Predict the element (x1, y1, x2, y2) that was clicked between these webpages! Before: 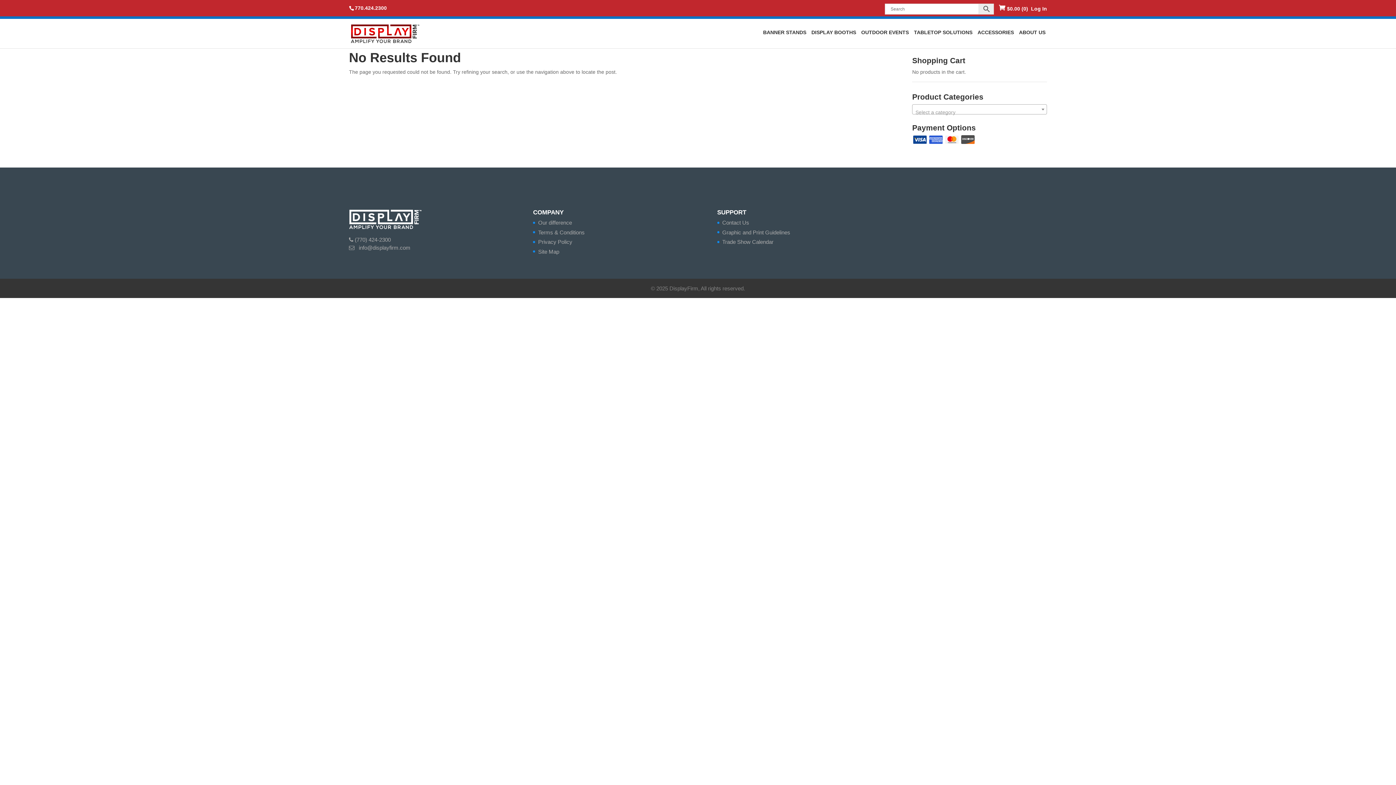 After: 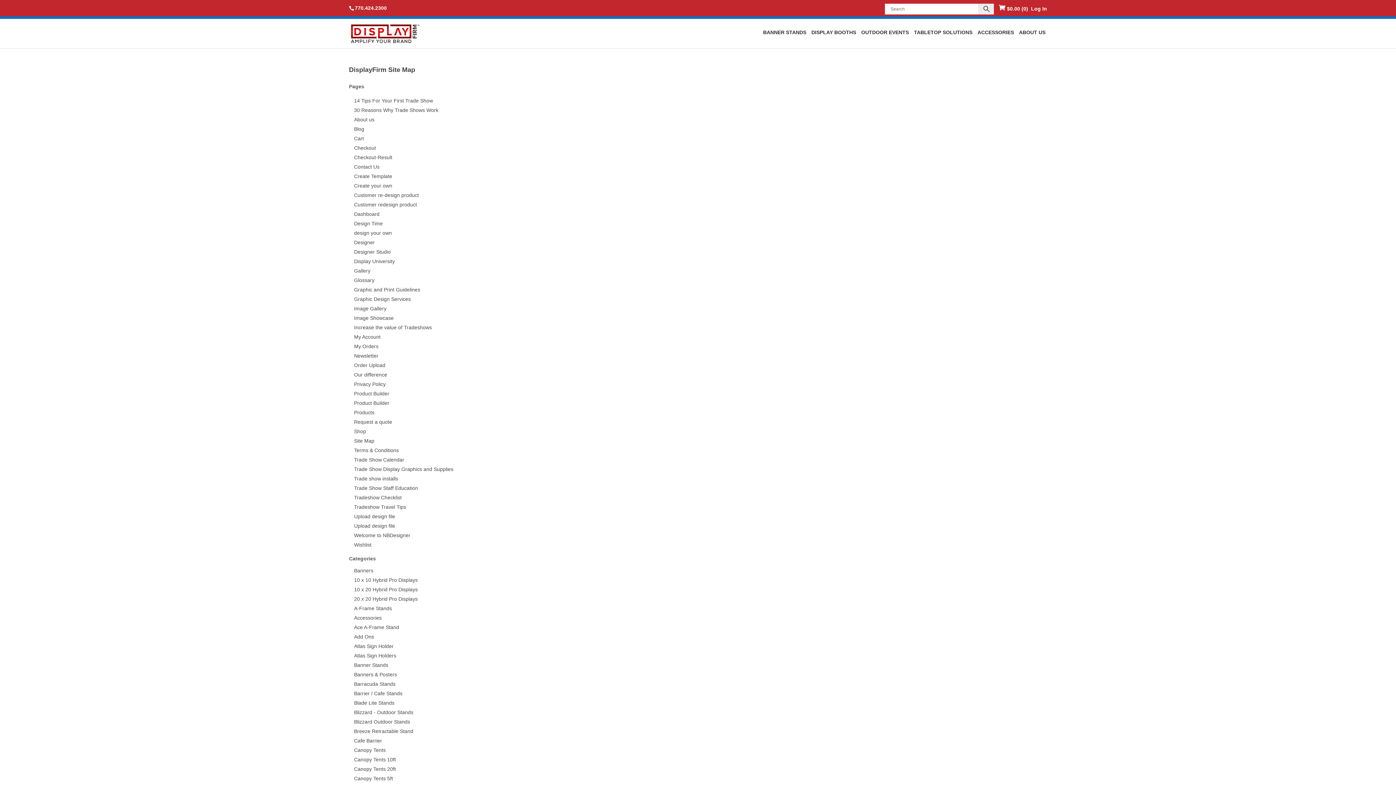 Action: bbox: (538, 248, 559, 254) label: Site Map